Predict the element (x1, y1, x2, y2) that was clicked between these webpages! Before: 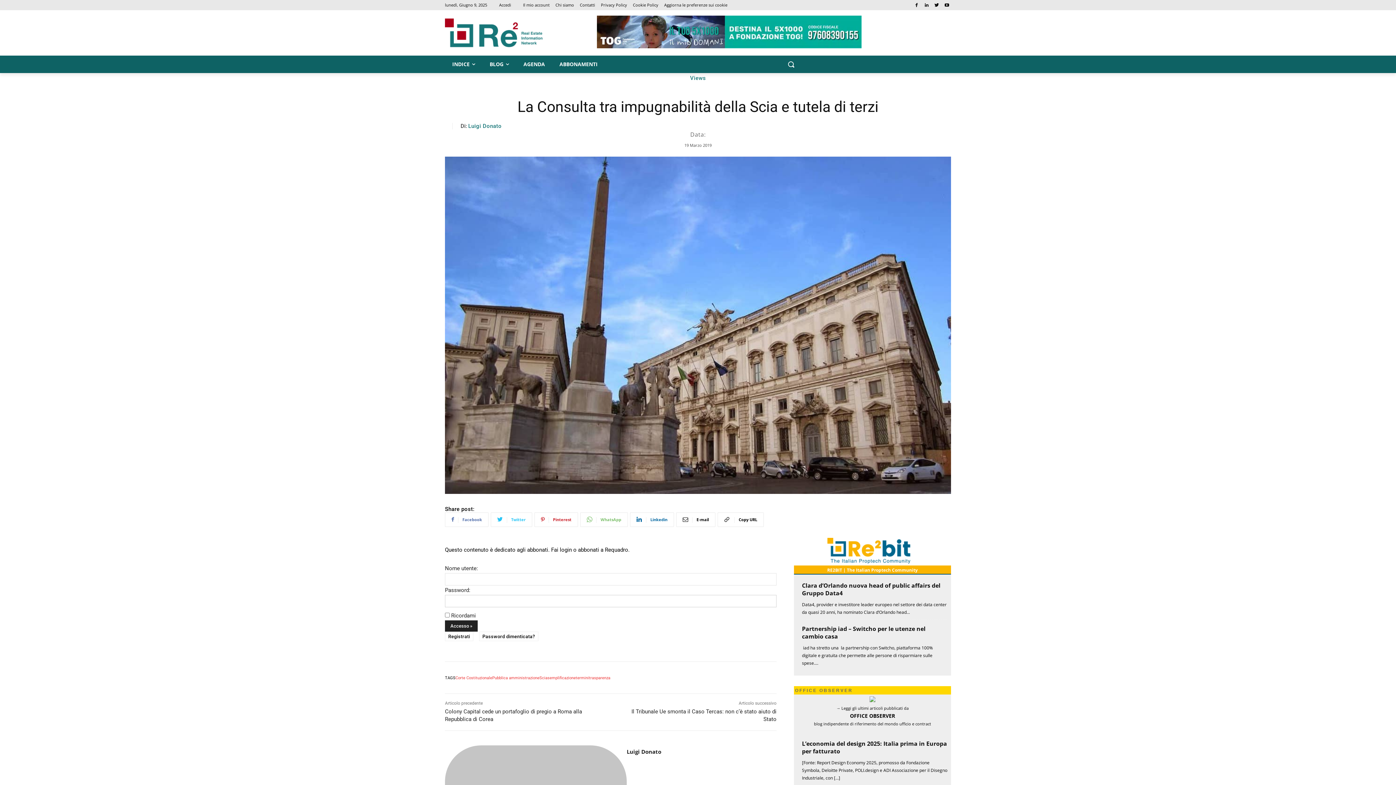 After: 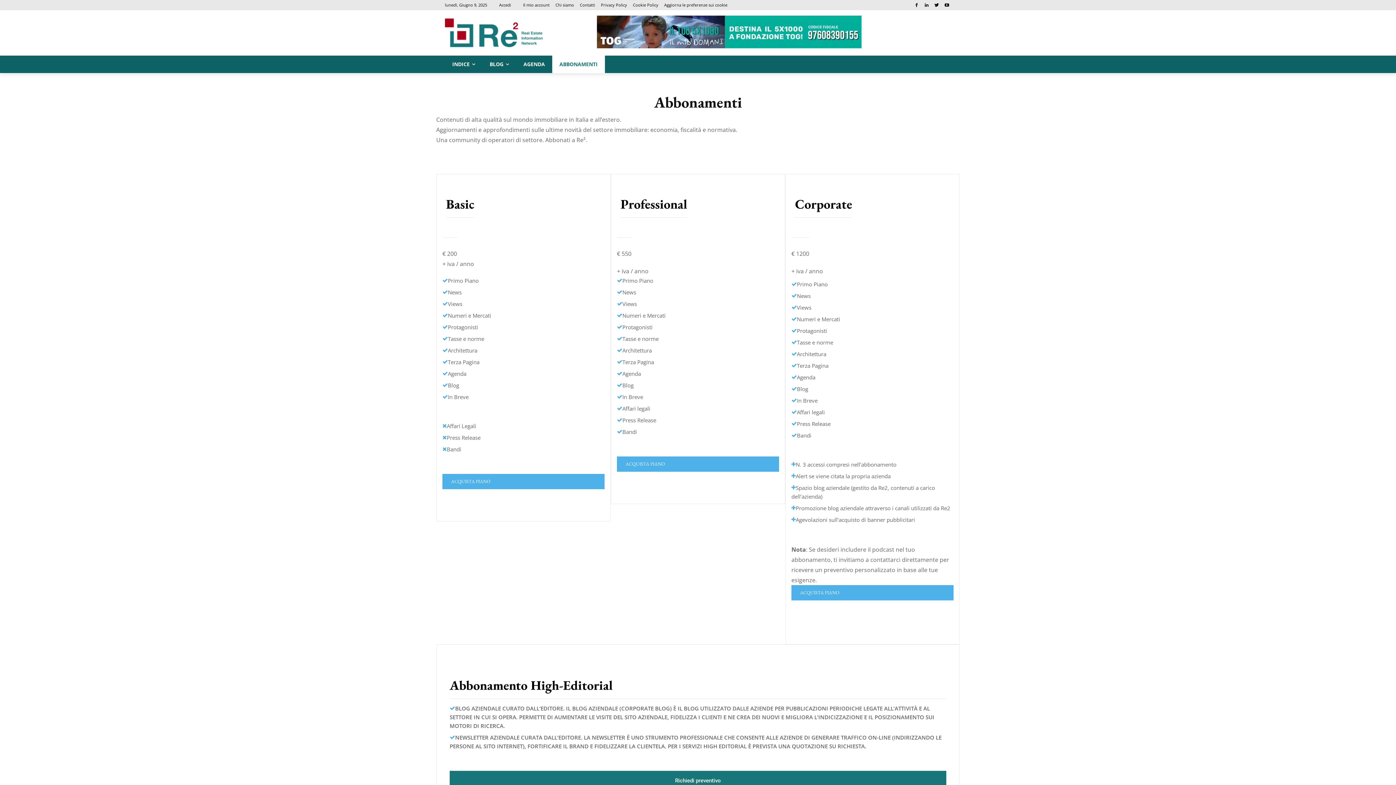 Action: bbox: (552, 55, 605, 73) label: ABBONAMENTI